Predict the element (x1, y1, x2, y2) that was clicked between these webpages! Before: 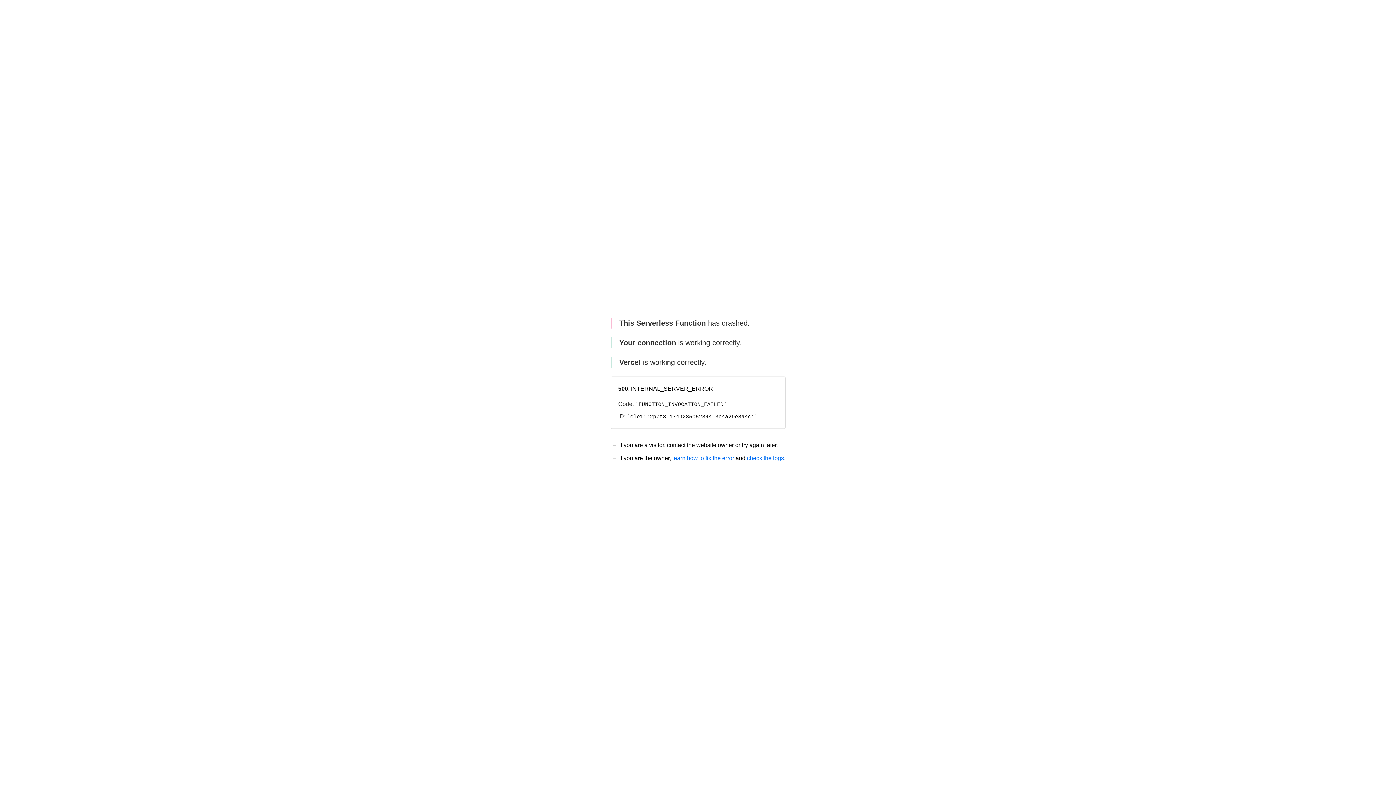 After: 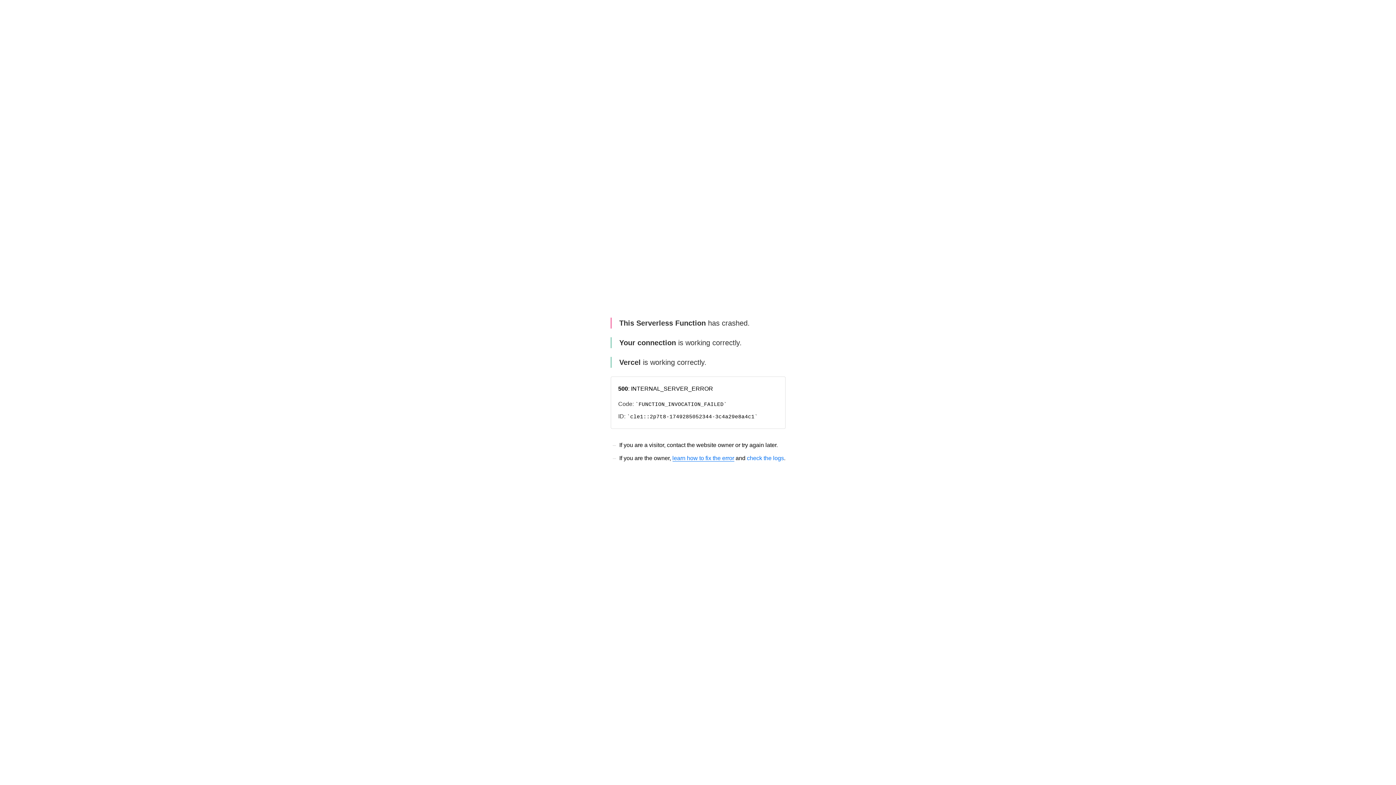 Action: bbox: (672, 455, 734, 461) label: learn how to fix the error